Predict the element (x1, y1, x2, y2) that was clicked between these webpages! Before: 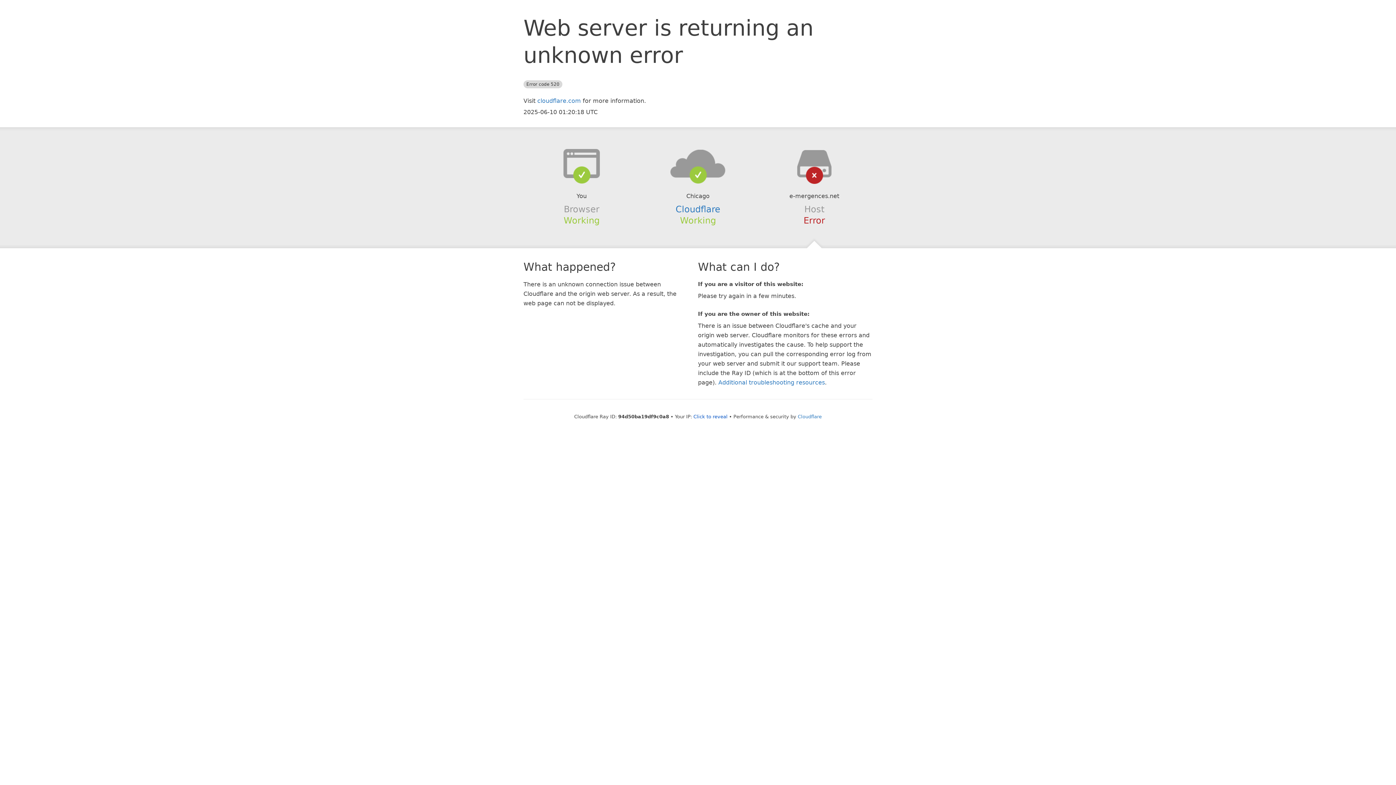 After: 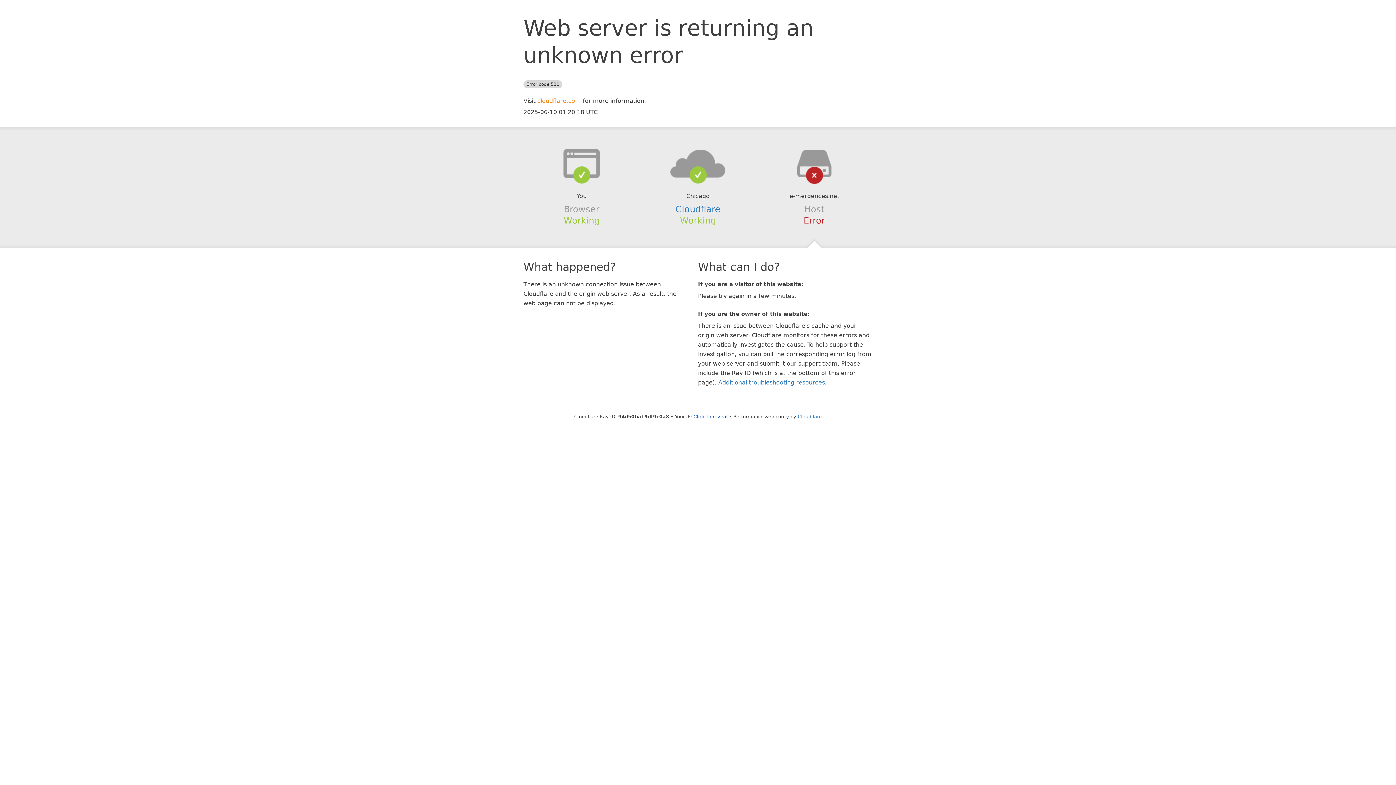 Action: label: cloudflare.com bbox: (537, 97, 581, 104)